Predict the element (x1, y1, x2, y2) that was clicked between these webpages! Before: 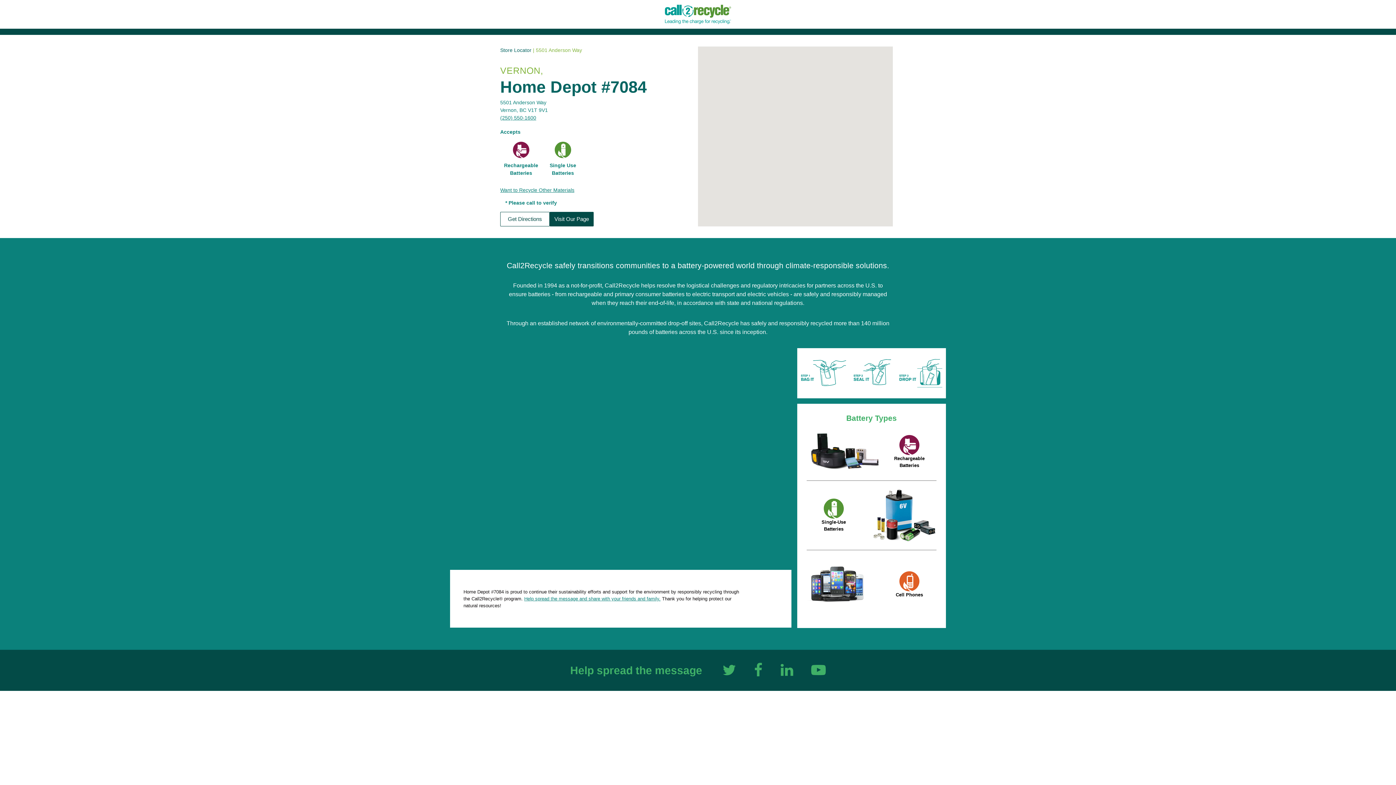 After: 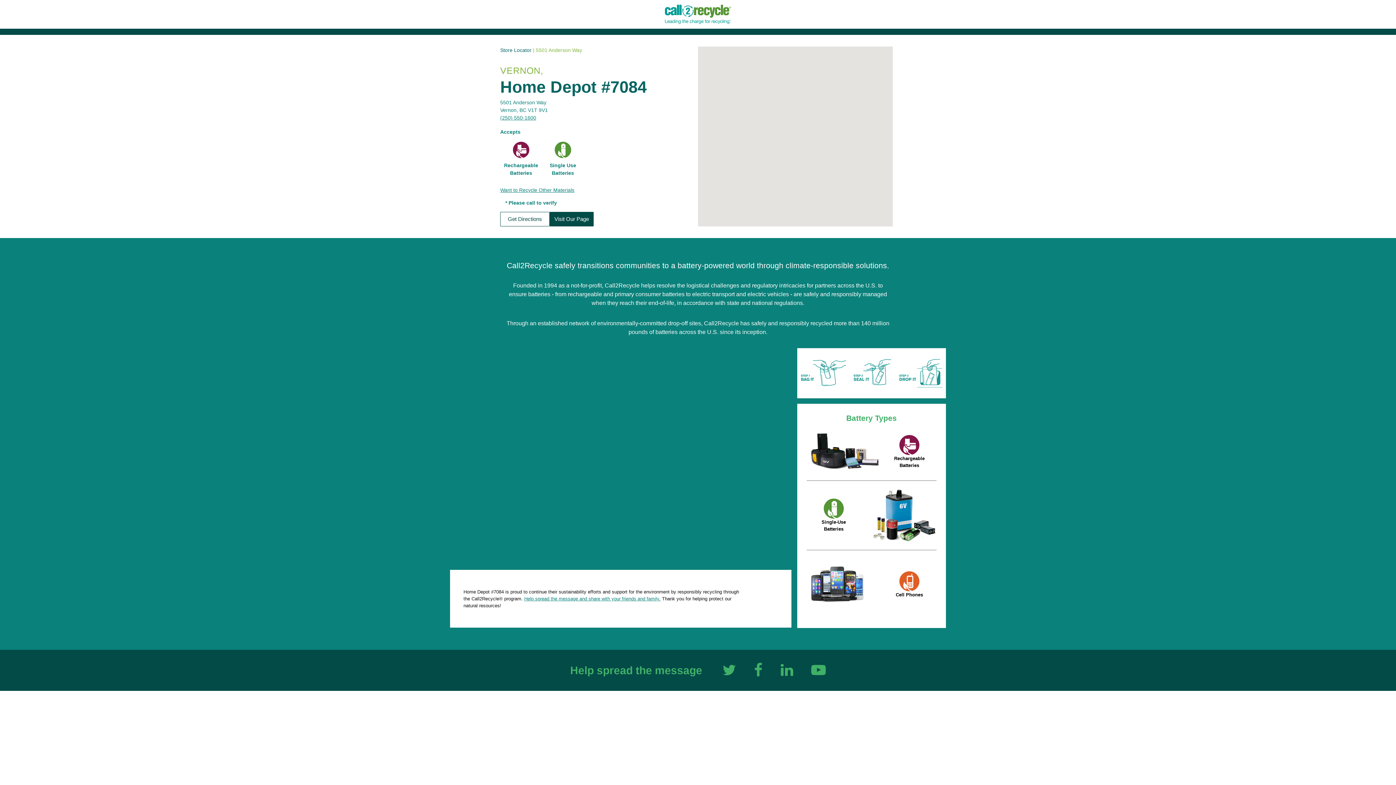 Action: bbox: (665, 4, 731, 24)